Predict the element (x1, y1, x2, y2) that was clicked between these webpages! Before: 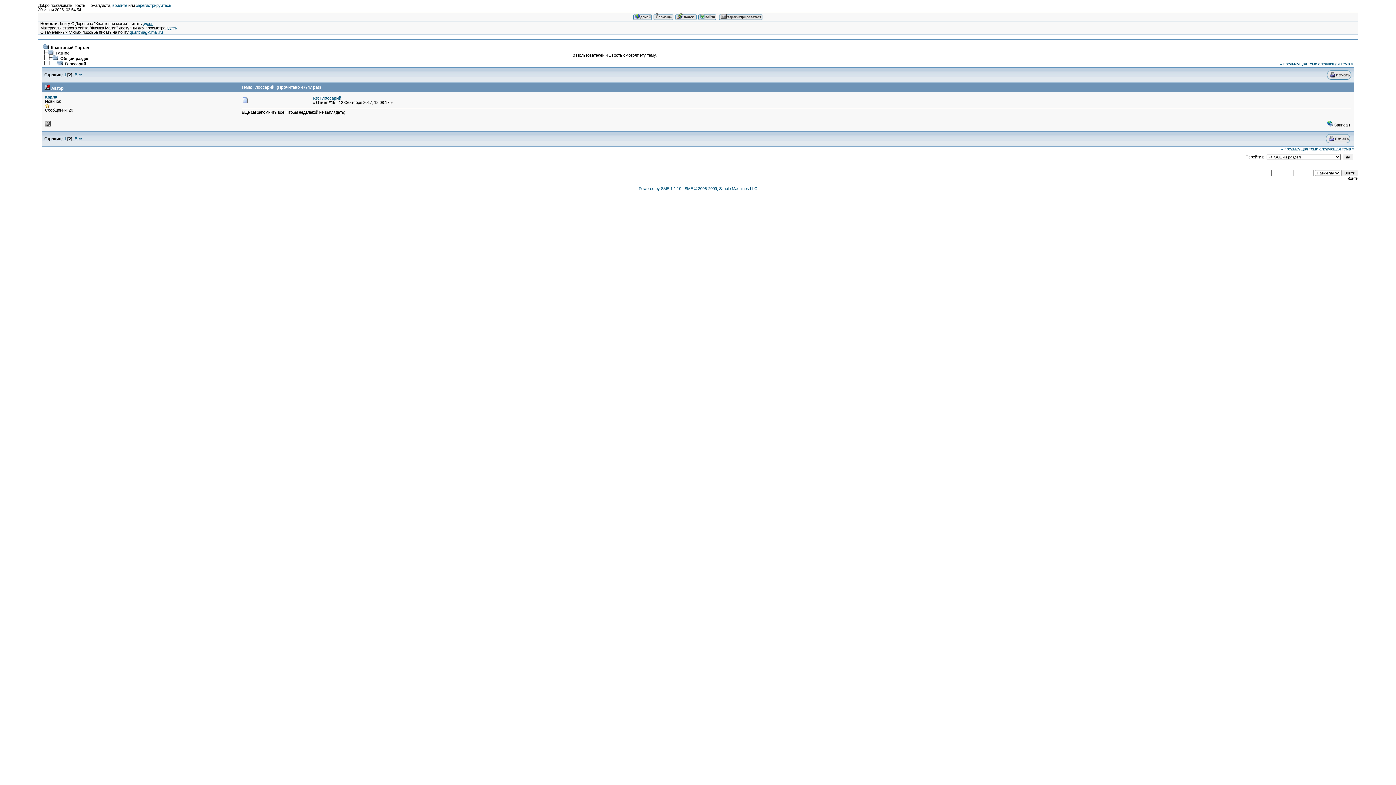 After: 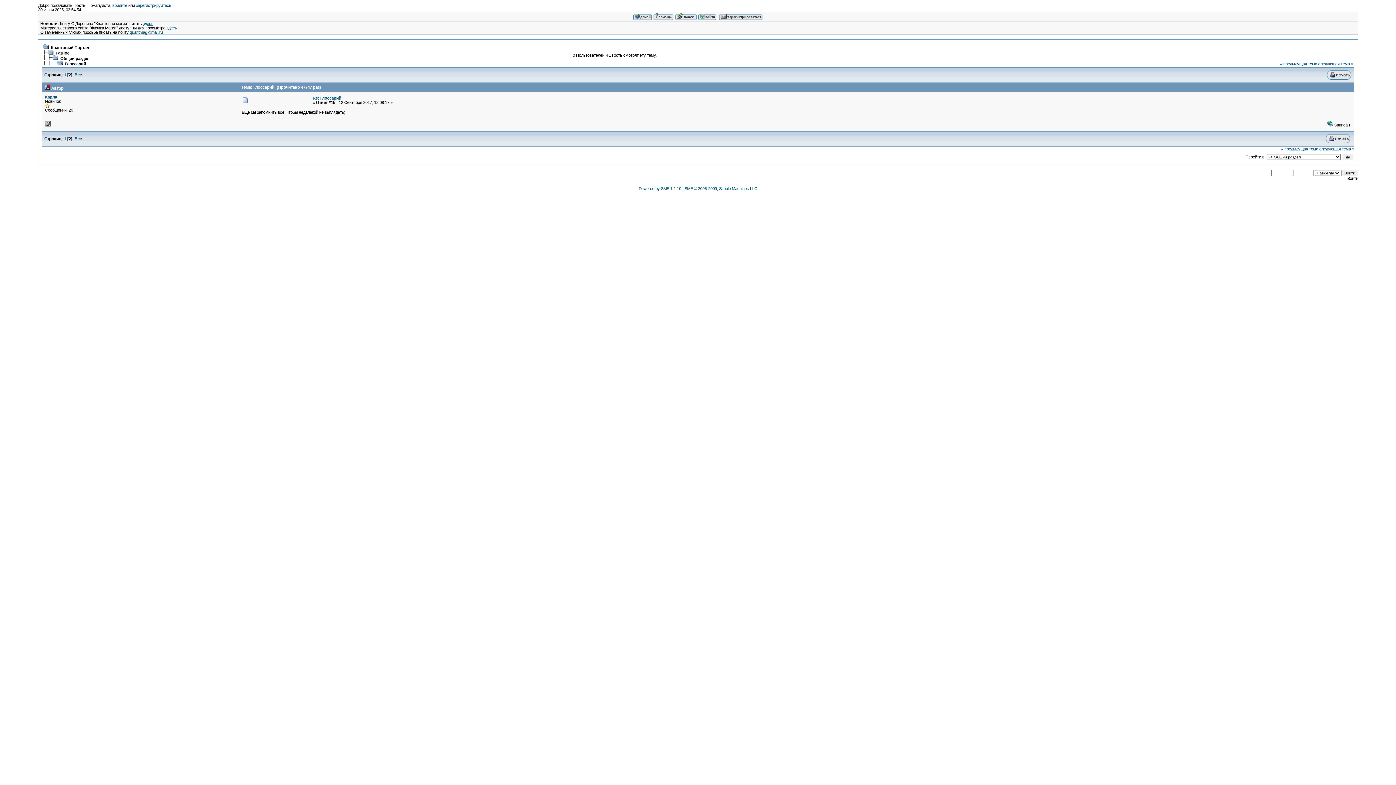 Action: bbox: (1325, 140, 1350, 144)